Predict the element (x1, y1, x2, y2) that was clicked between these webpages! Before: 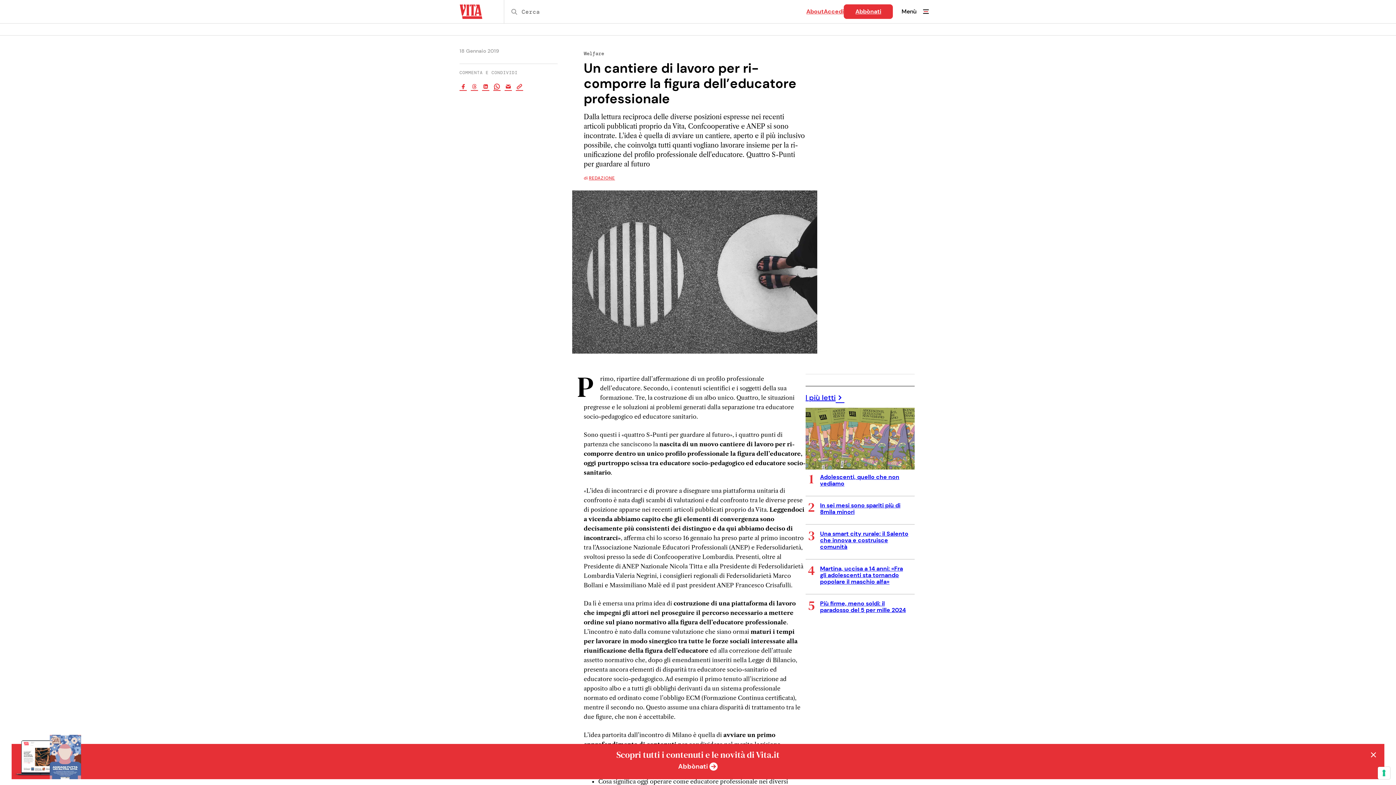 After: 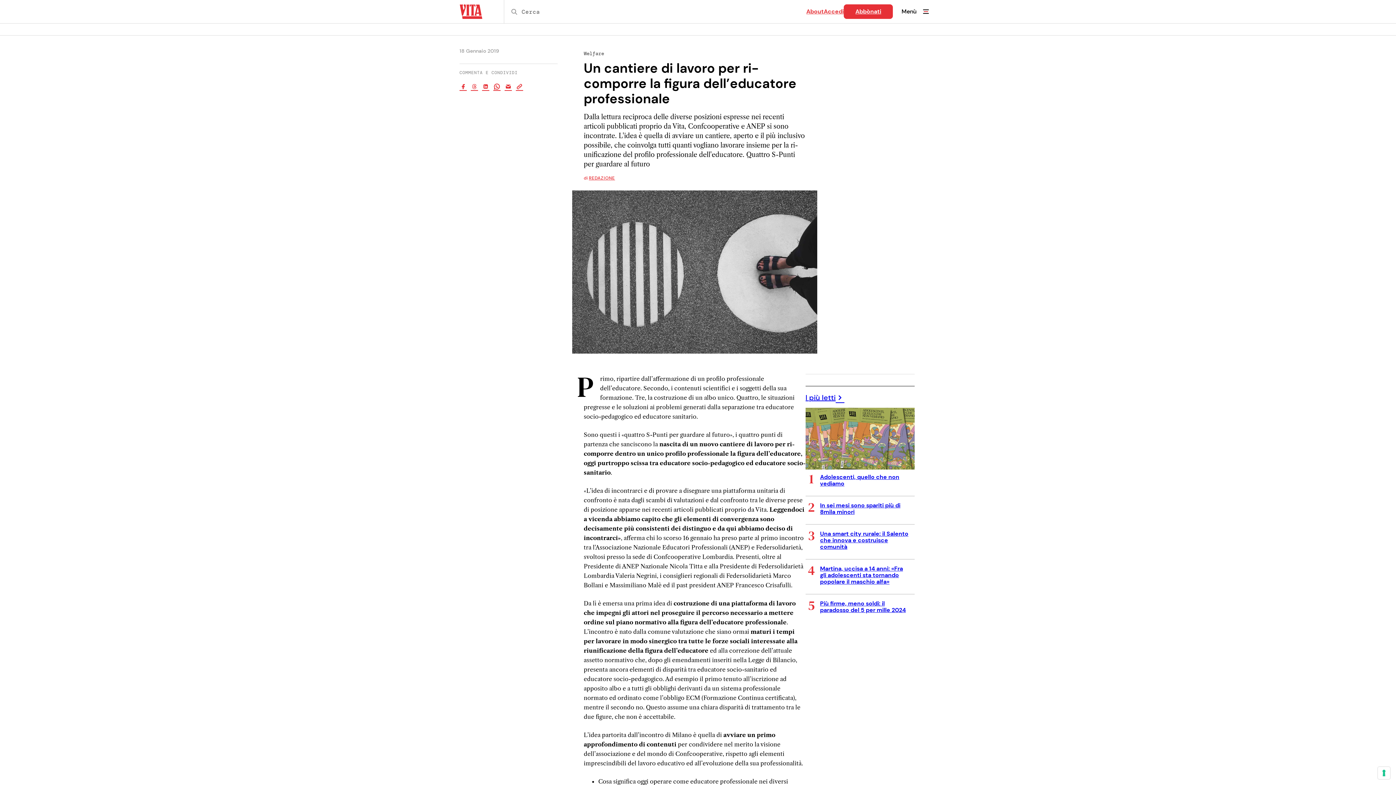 Action: bbox: (1367, 748, 1380, 761)